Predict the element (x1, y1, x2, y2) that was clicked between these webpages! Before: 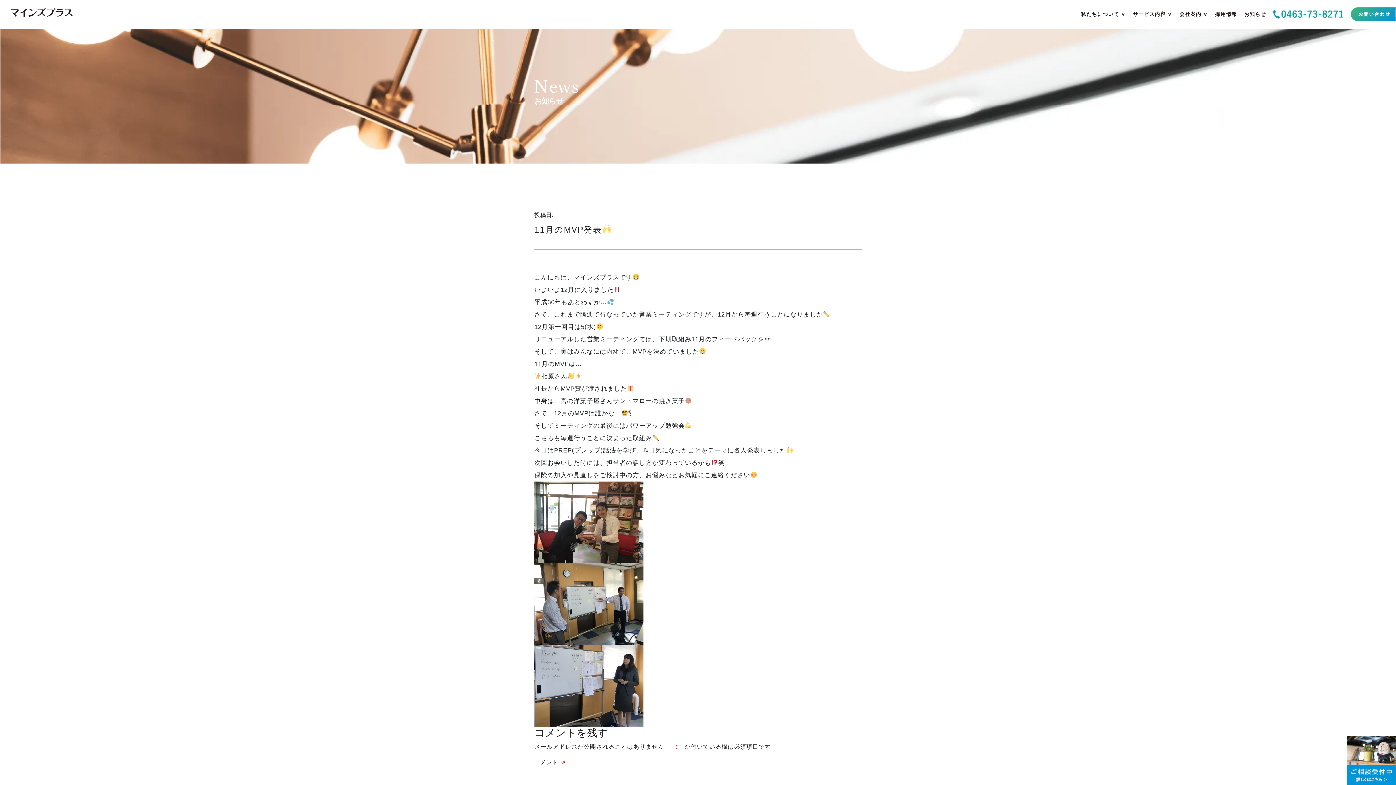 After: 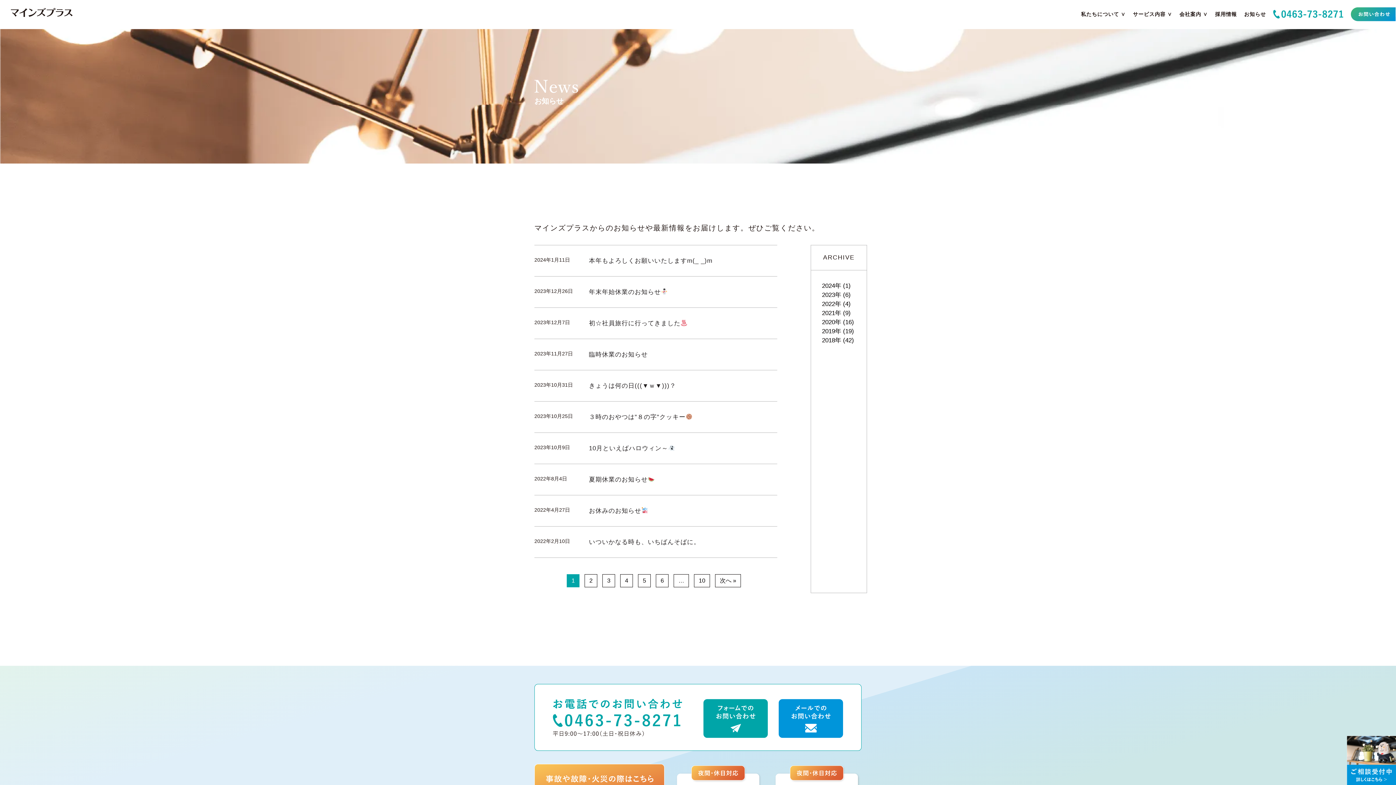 Action: bbox: (1244, 10, 1266, 18) label: お知らせ